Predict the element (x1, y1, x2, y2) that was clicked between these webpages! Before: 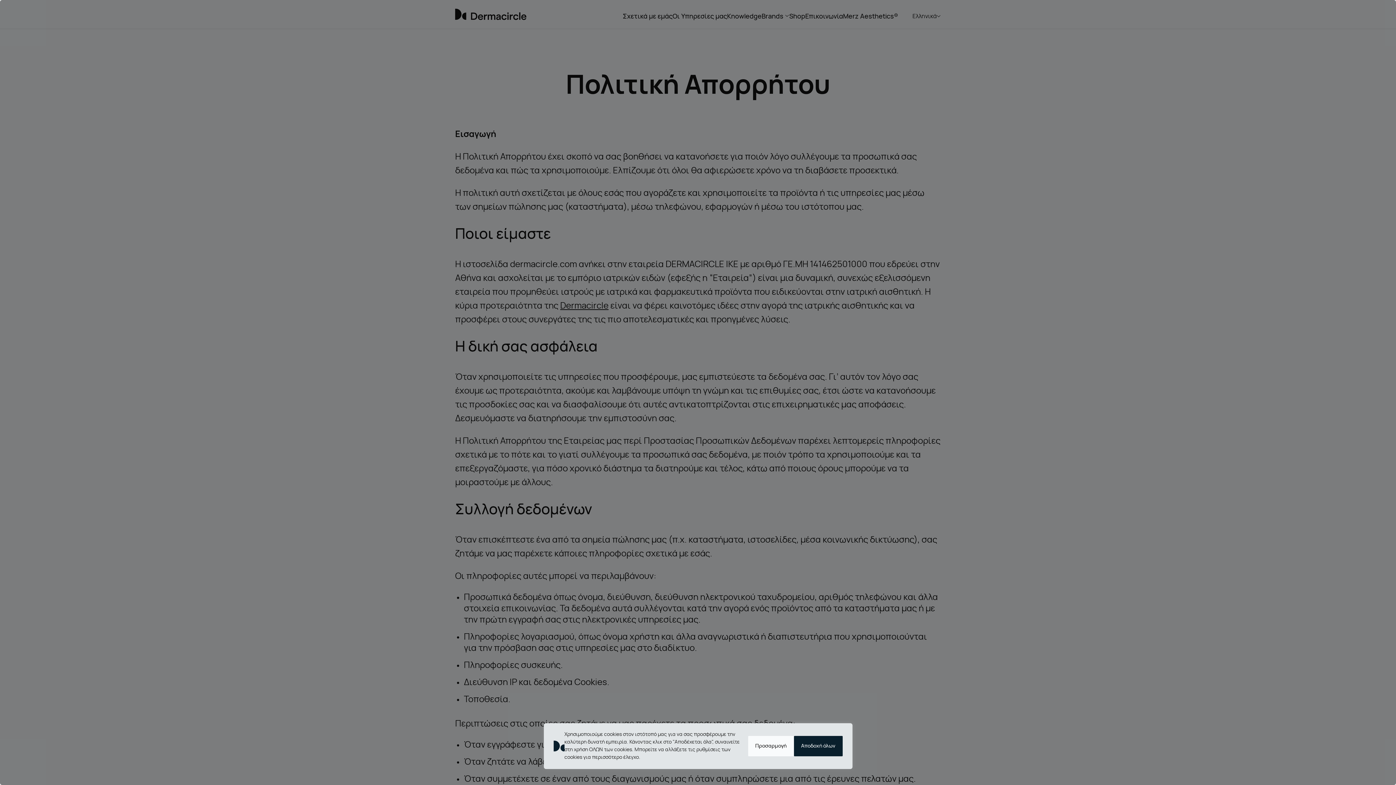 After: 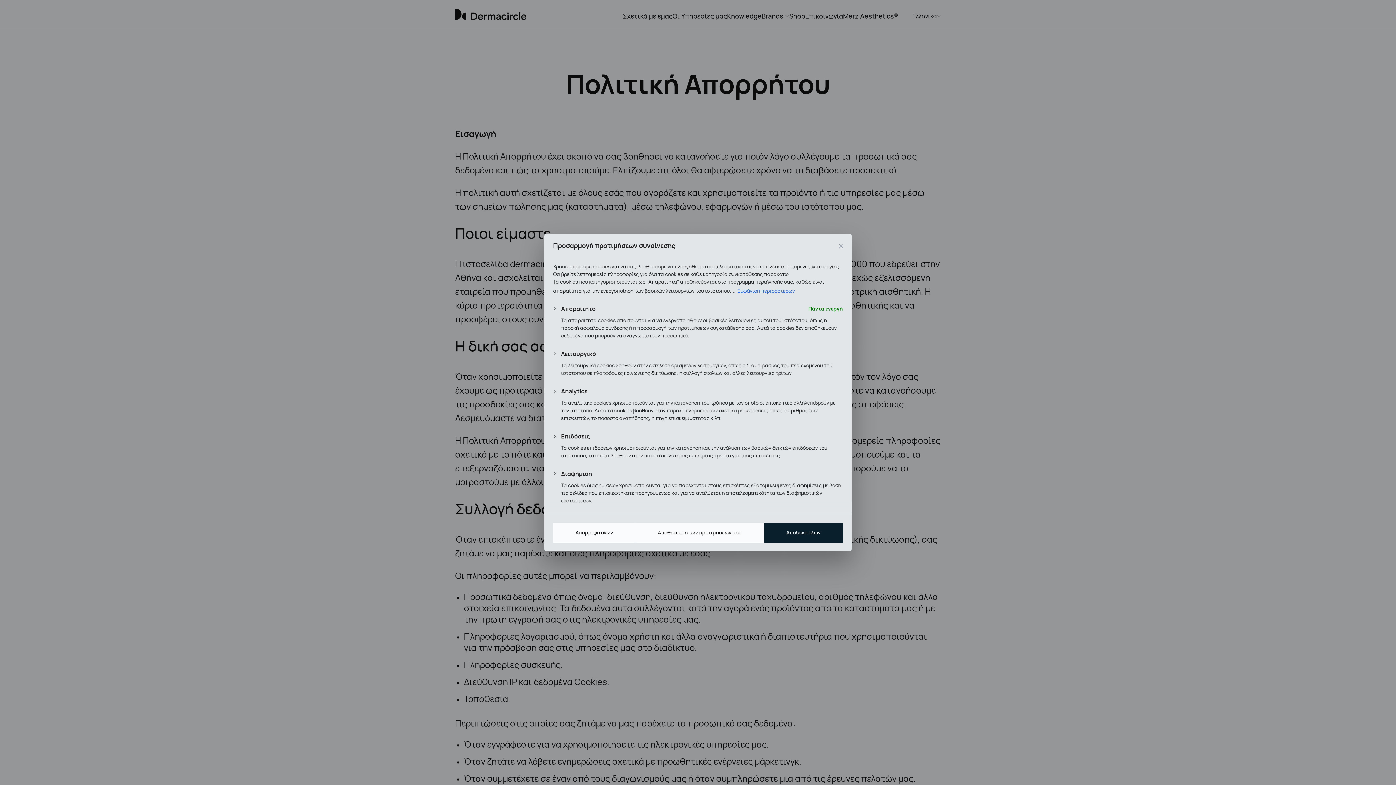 Action: bbox: (748, 736, 794, 756) label: Προσαρμογή